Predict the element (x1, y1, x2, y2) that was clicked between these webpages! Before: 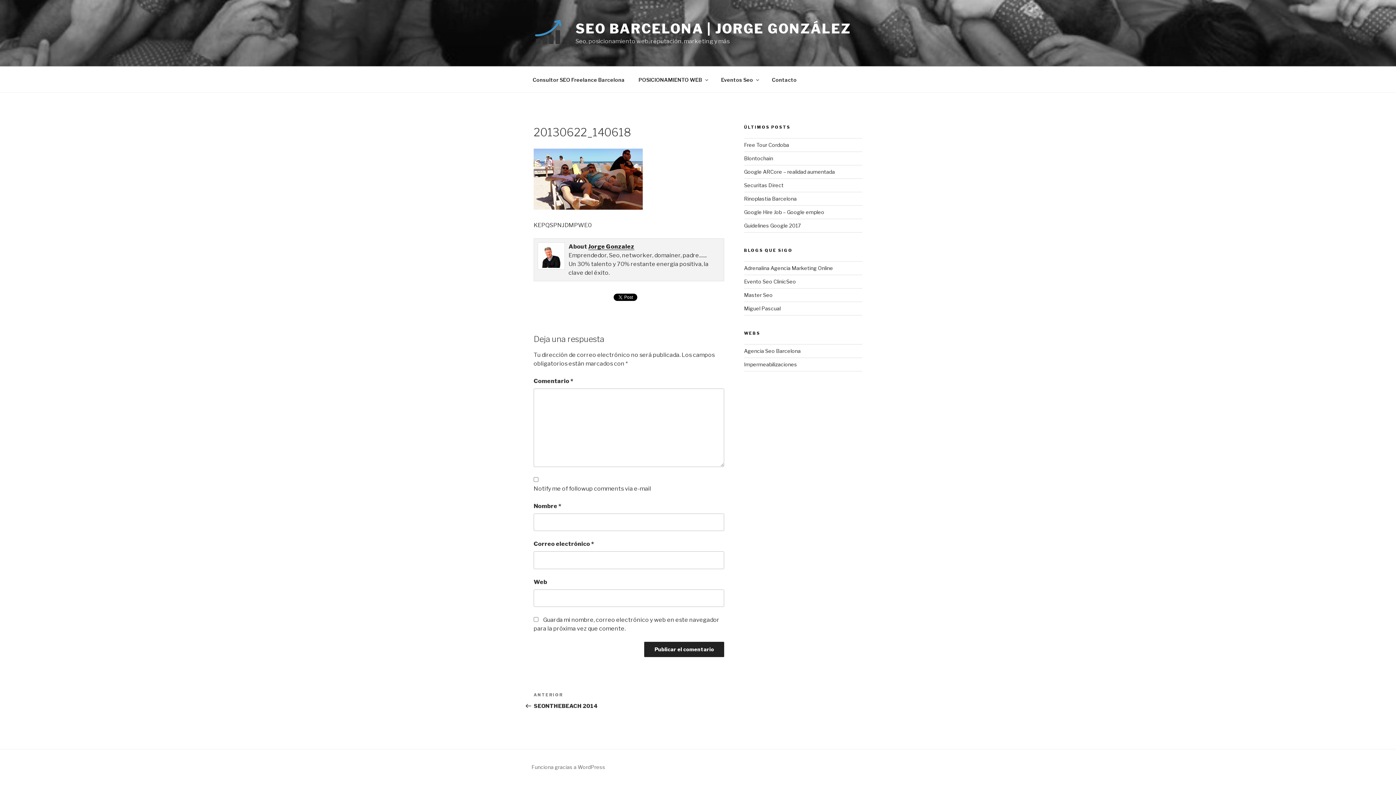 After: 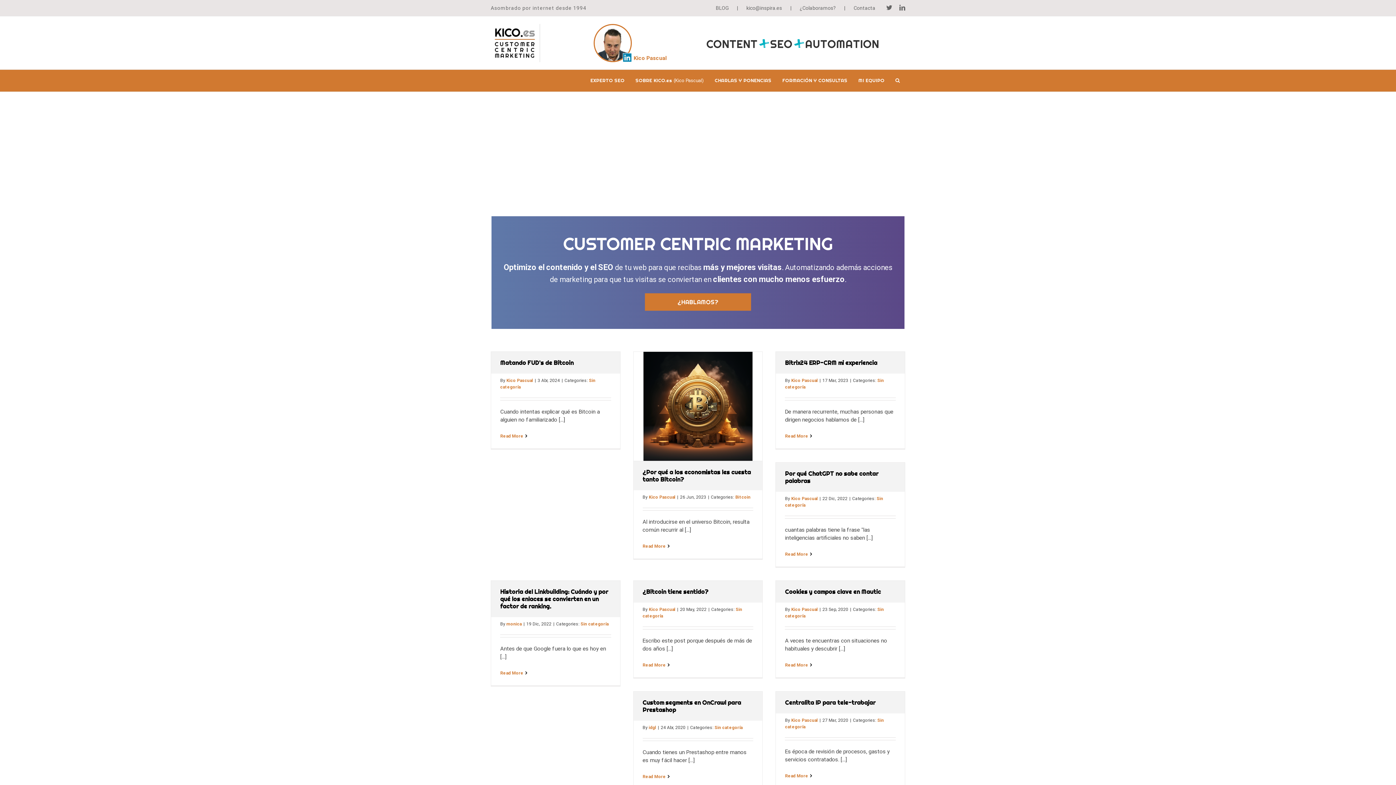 Action: bbox: (744, 305, 780, 311) label: Miguel Pascual